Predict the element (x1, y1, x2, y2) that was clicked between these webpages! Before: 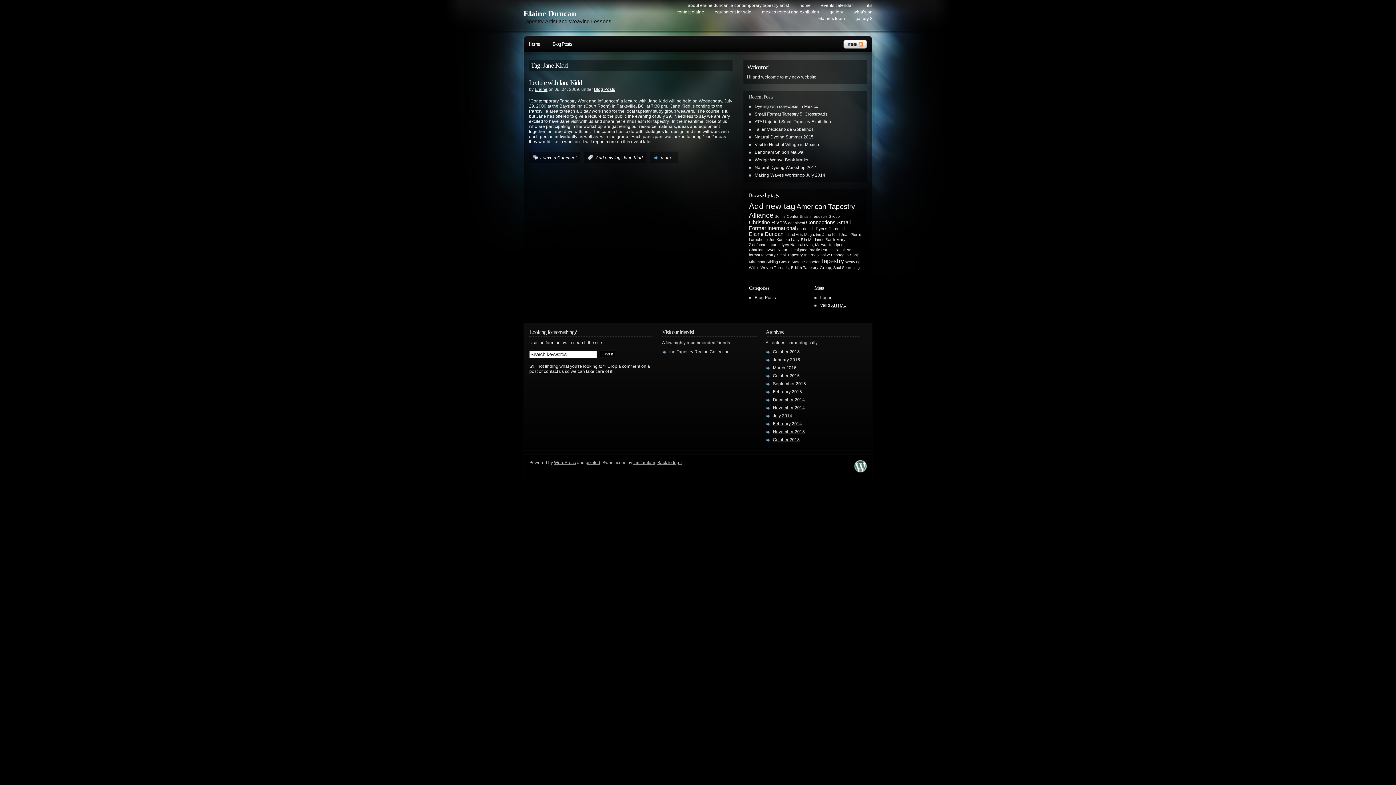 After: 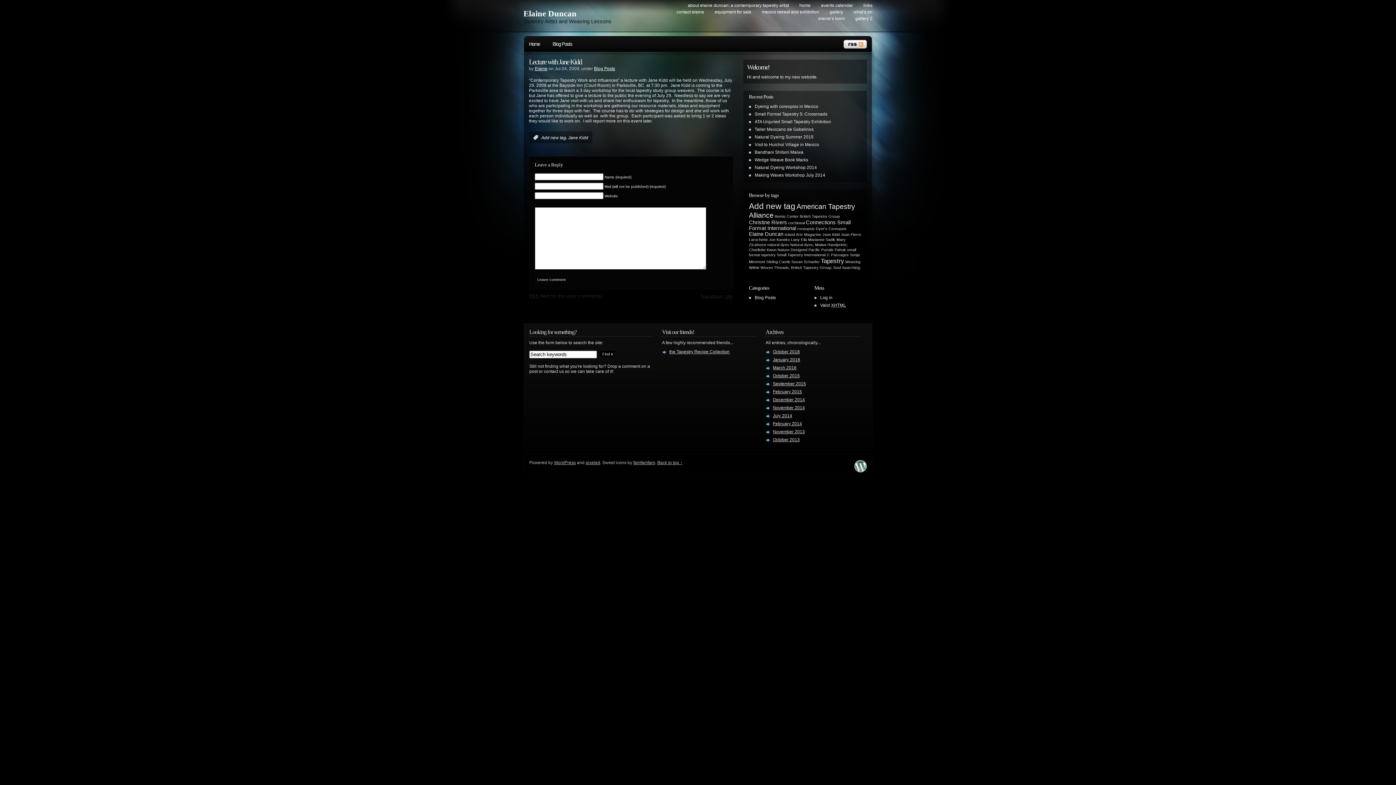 Action: bbox: (653, 155, 674, 160) label: more...